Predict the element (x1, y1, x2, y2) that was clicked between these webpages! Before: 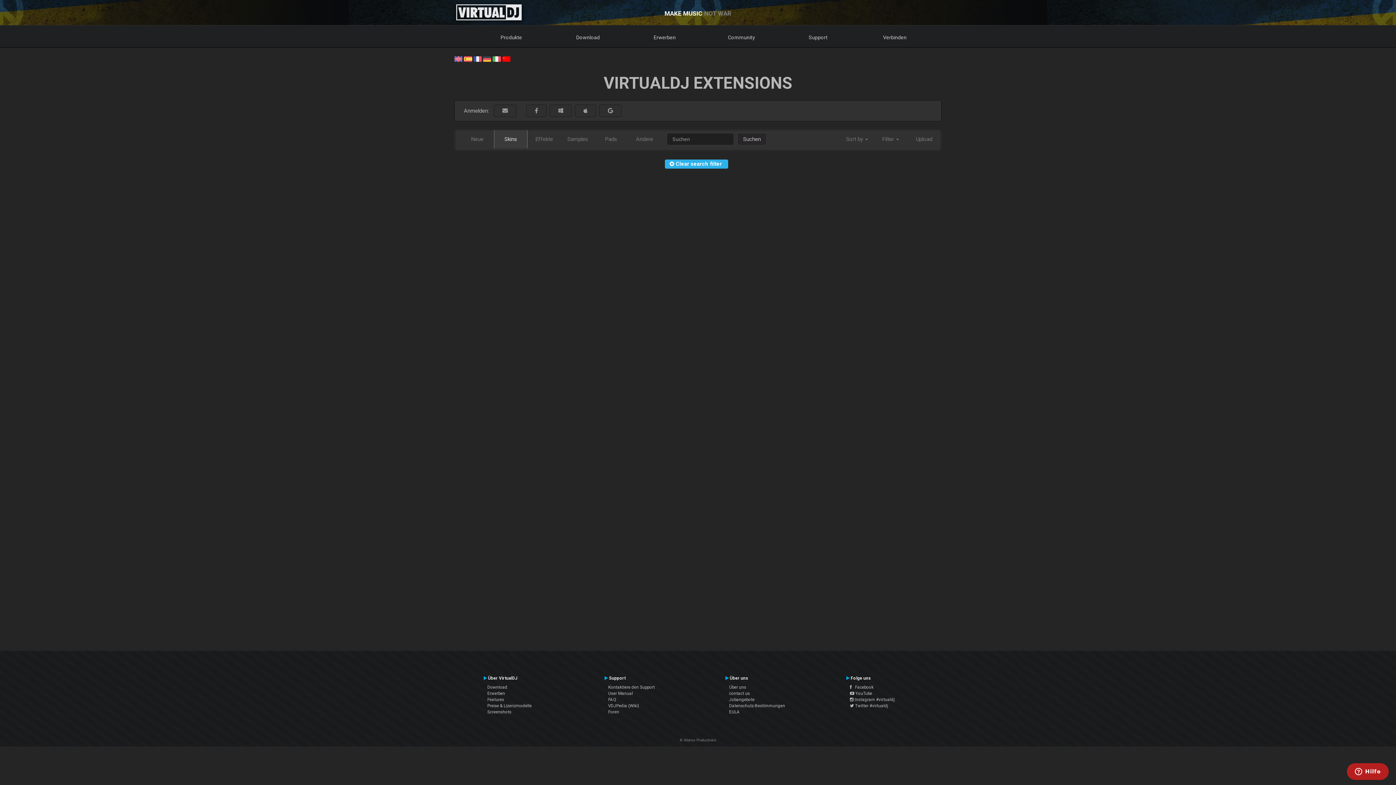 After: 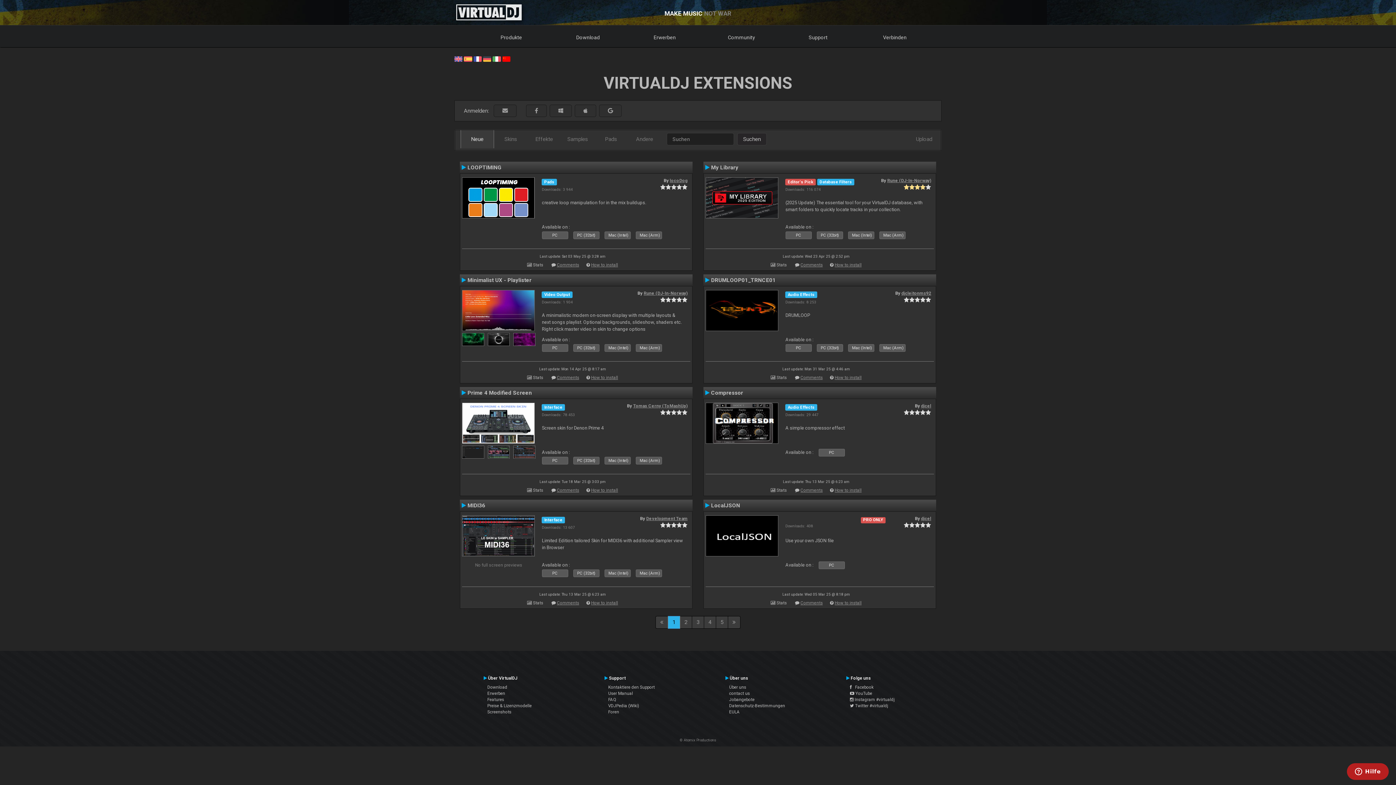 Action: bbox: (460, 130, 494, 148) label: Neue